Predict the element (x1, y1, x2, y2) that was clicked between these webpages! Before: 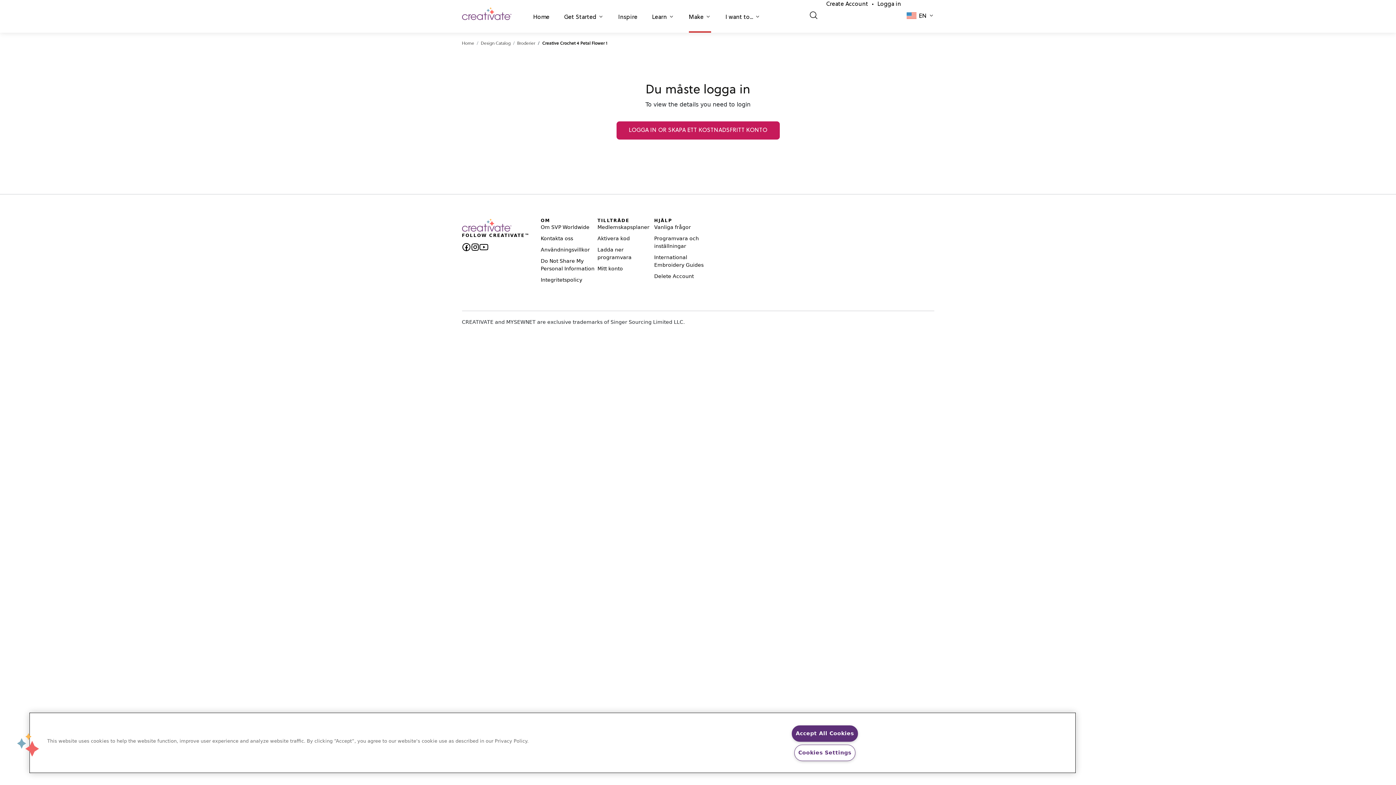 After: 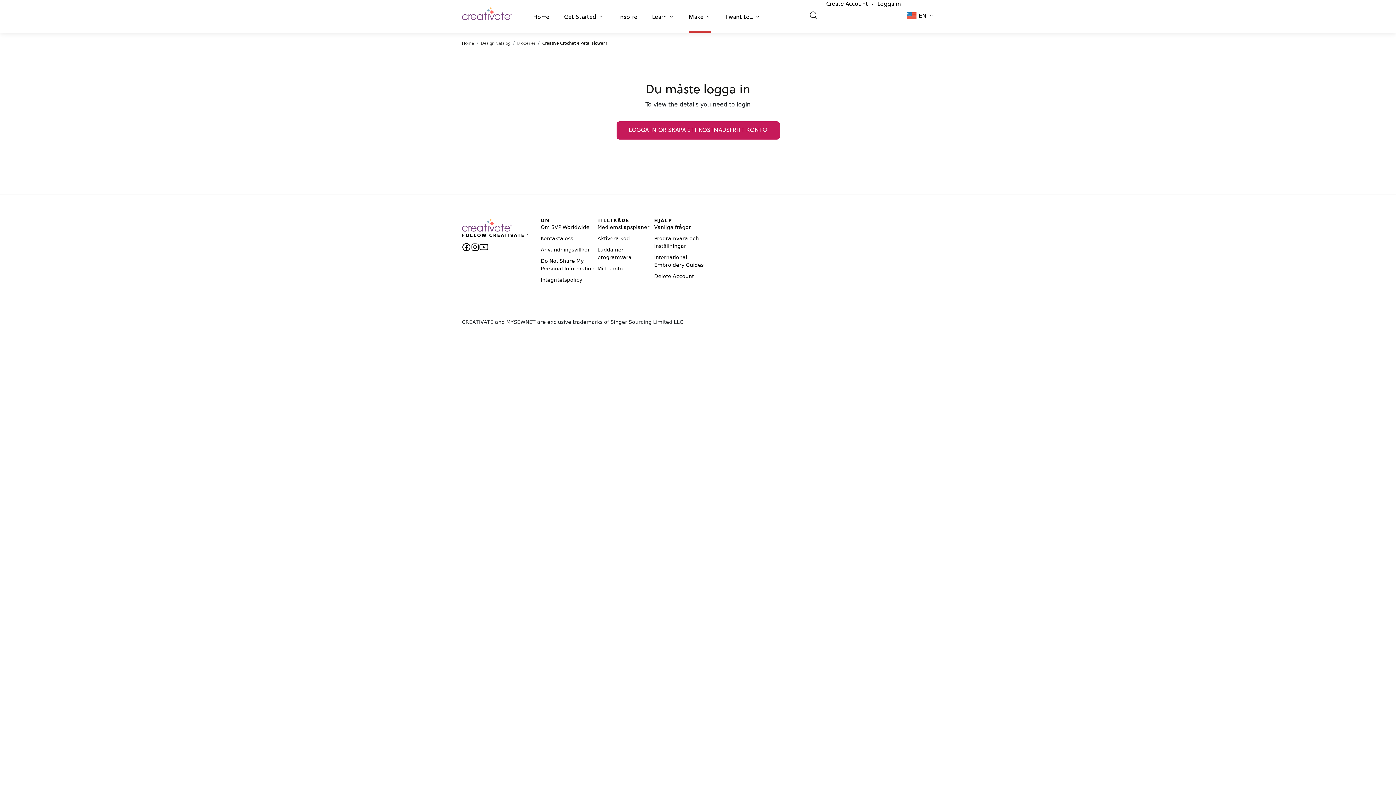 Action: bbox: (791, 725, 858, 742) label: Accept All Cookies